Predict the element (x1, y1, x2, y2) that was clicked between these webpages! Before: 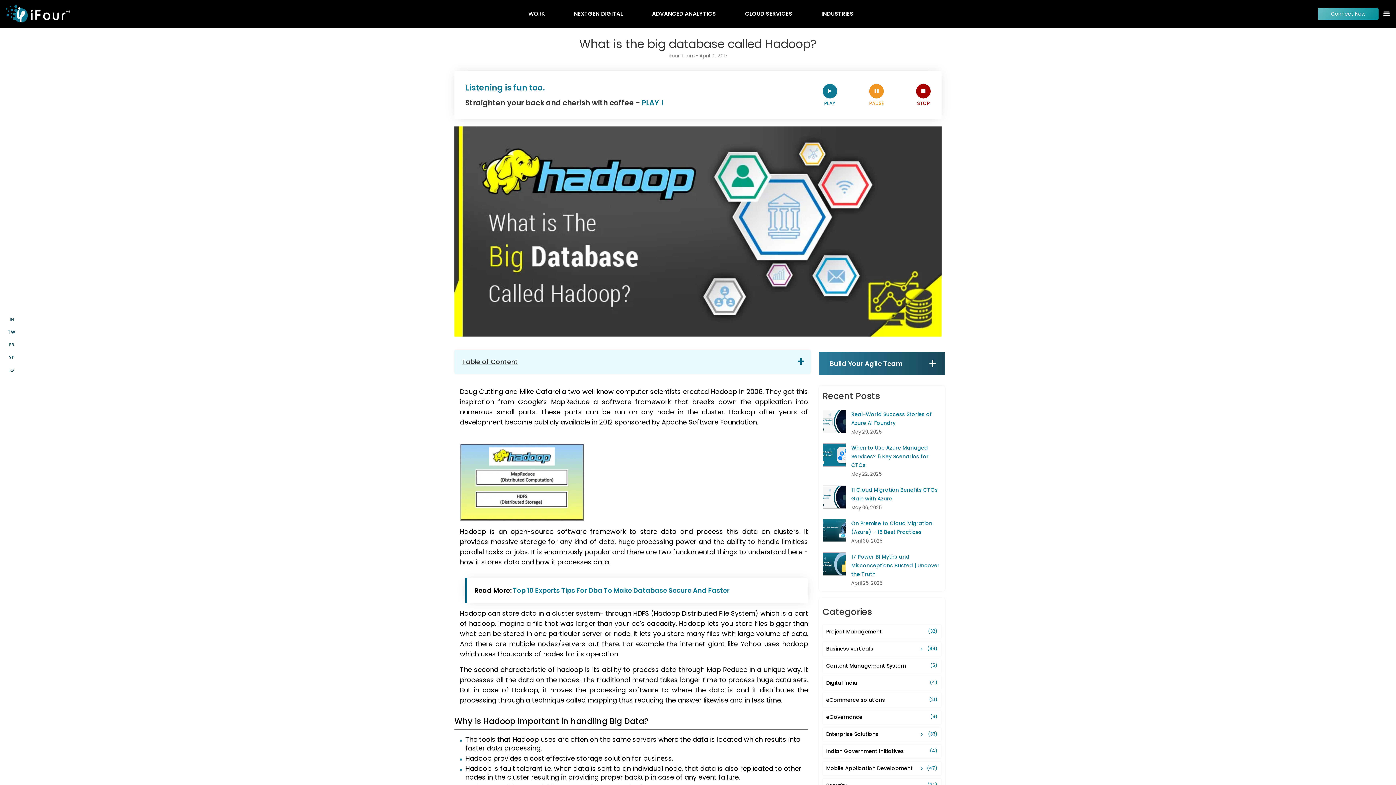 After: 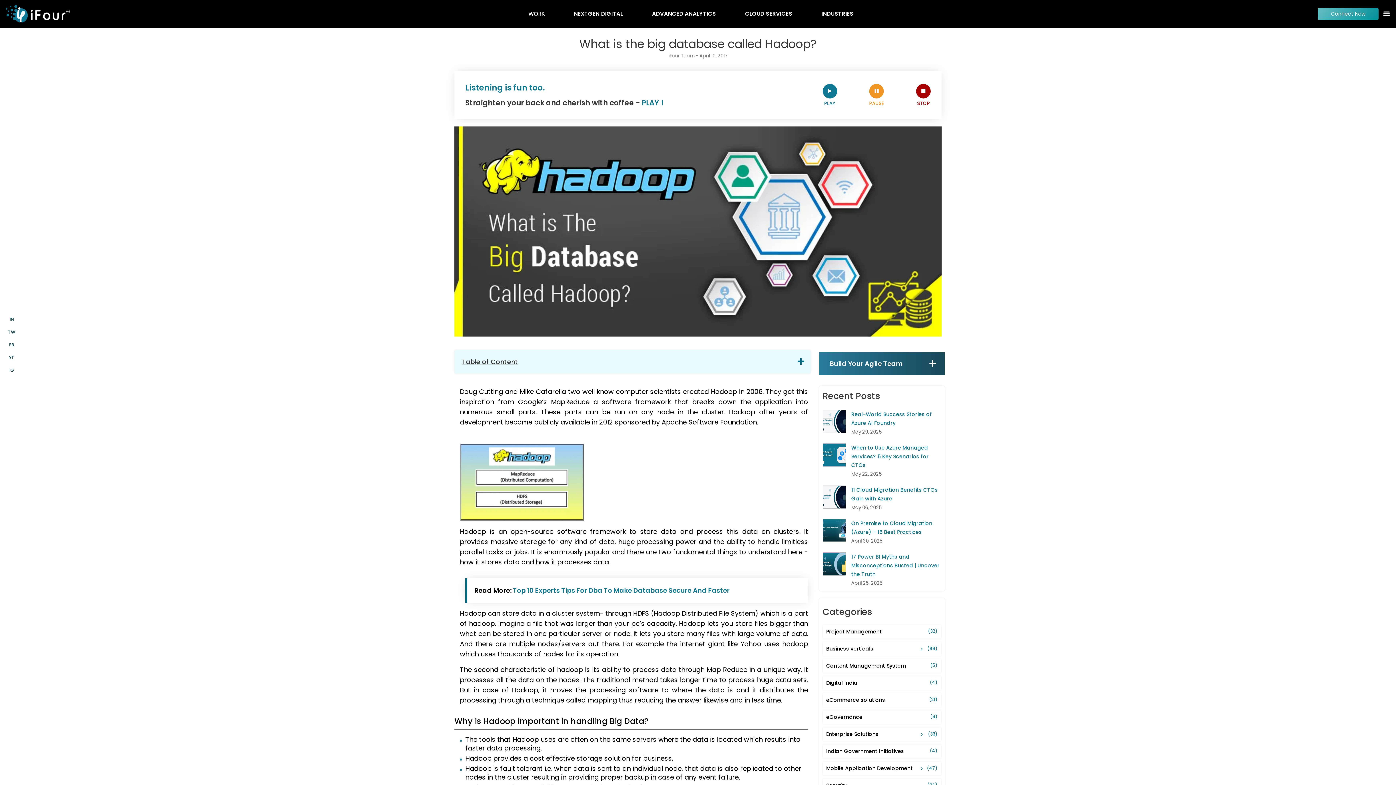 Action: bbox: (822, 83, 837, 98)